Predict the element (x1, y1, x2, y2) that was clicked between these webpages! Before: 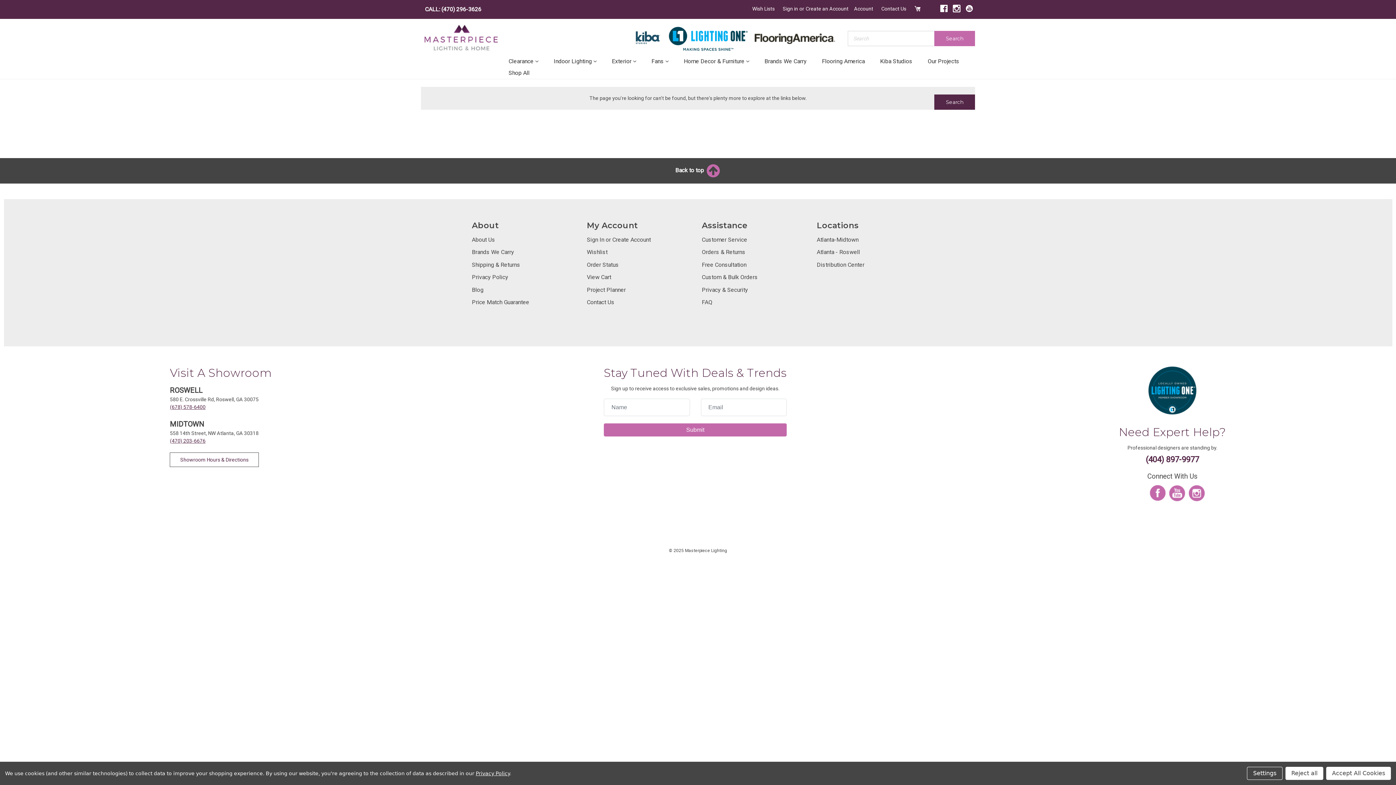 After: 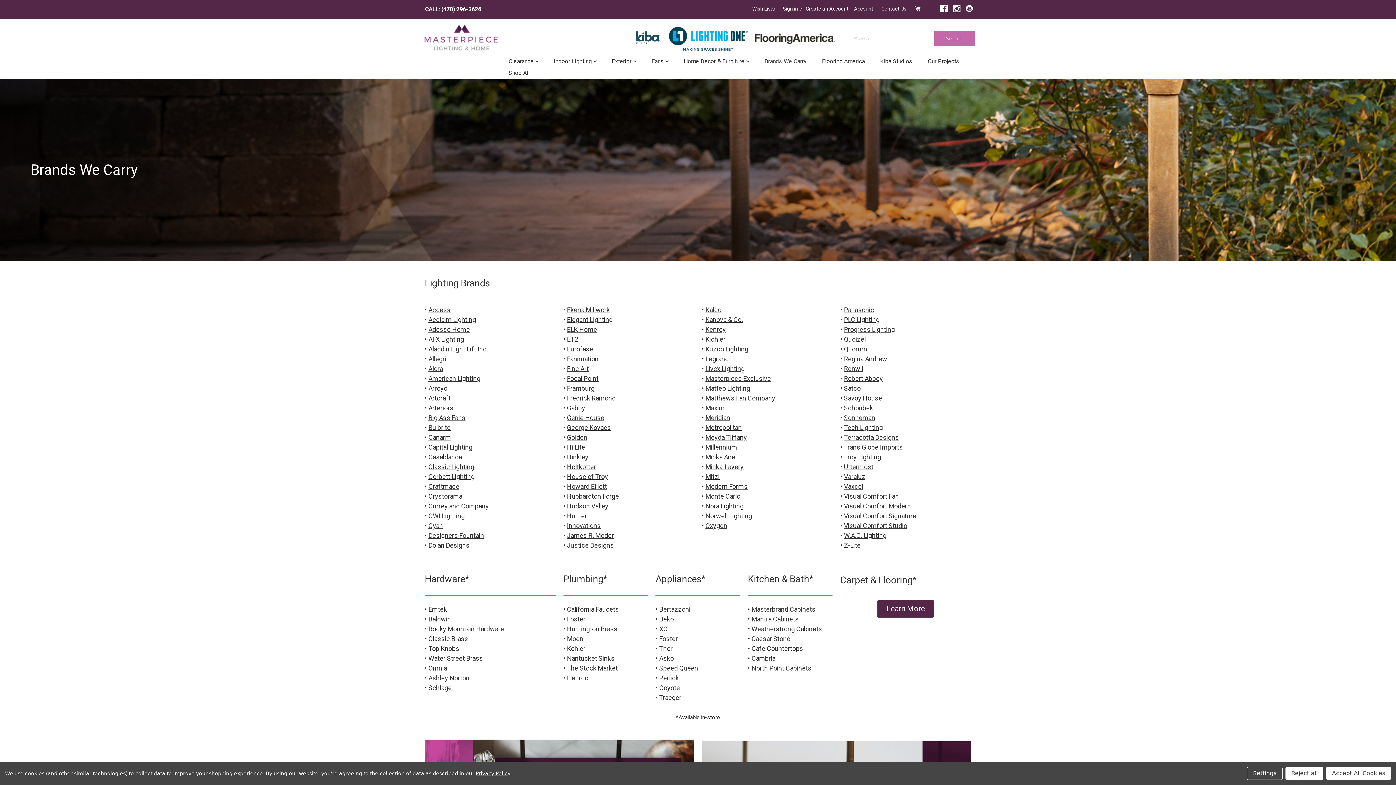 Action: label: Brands We Carry bbox: (472, 248, 514, 255)